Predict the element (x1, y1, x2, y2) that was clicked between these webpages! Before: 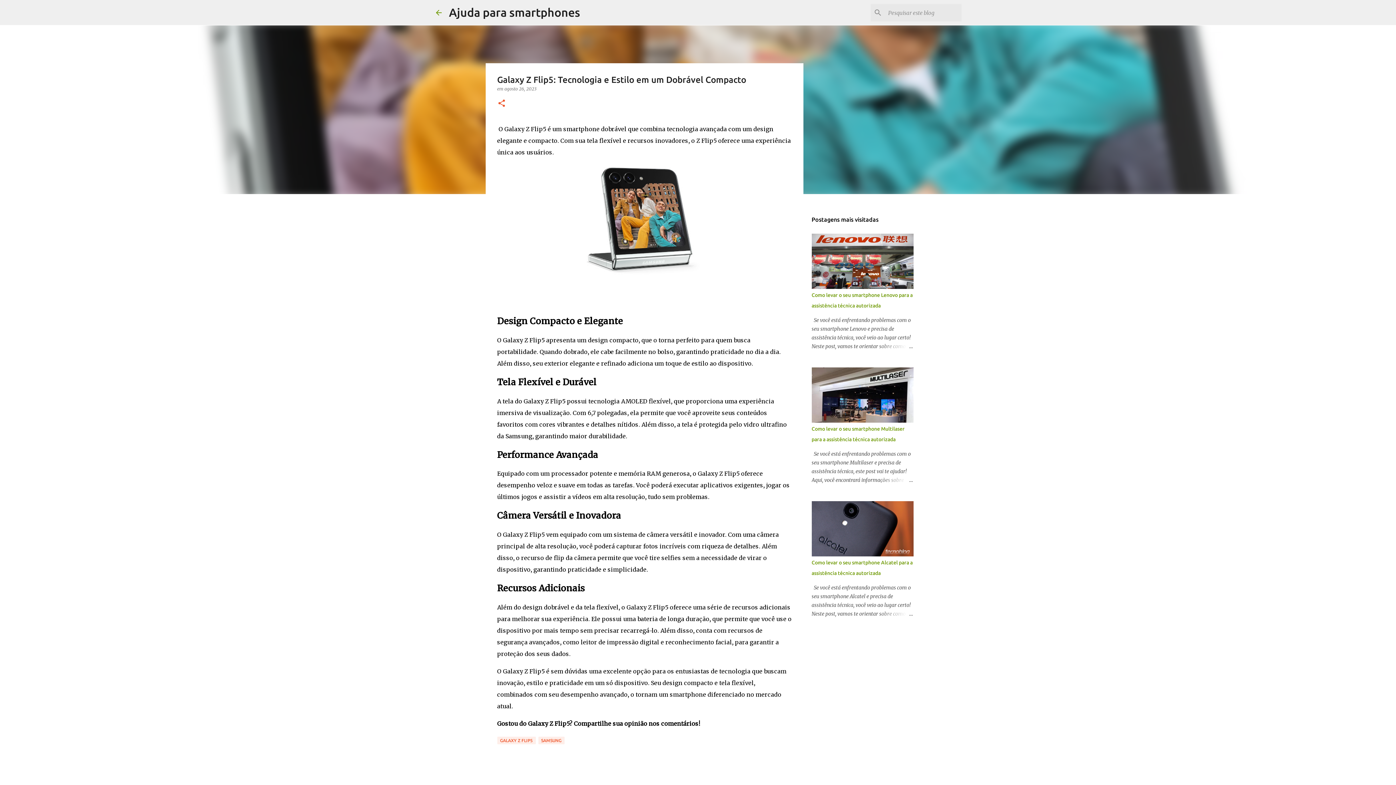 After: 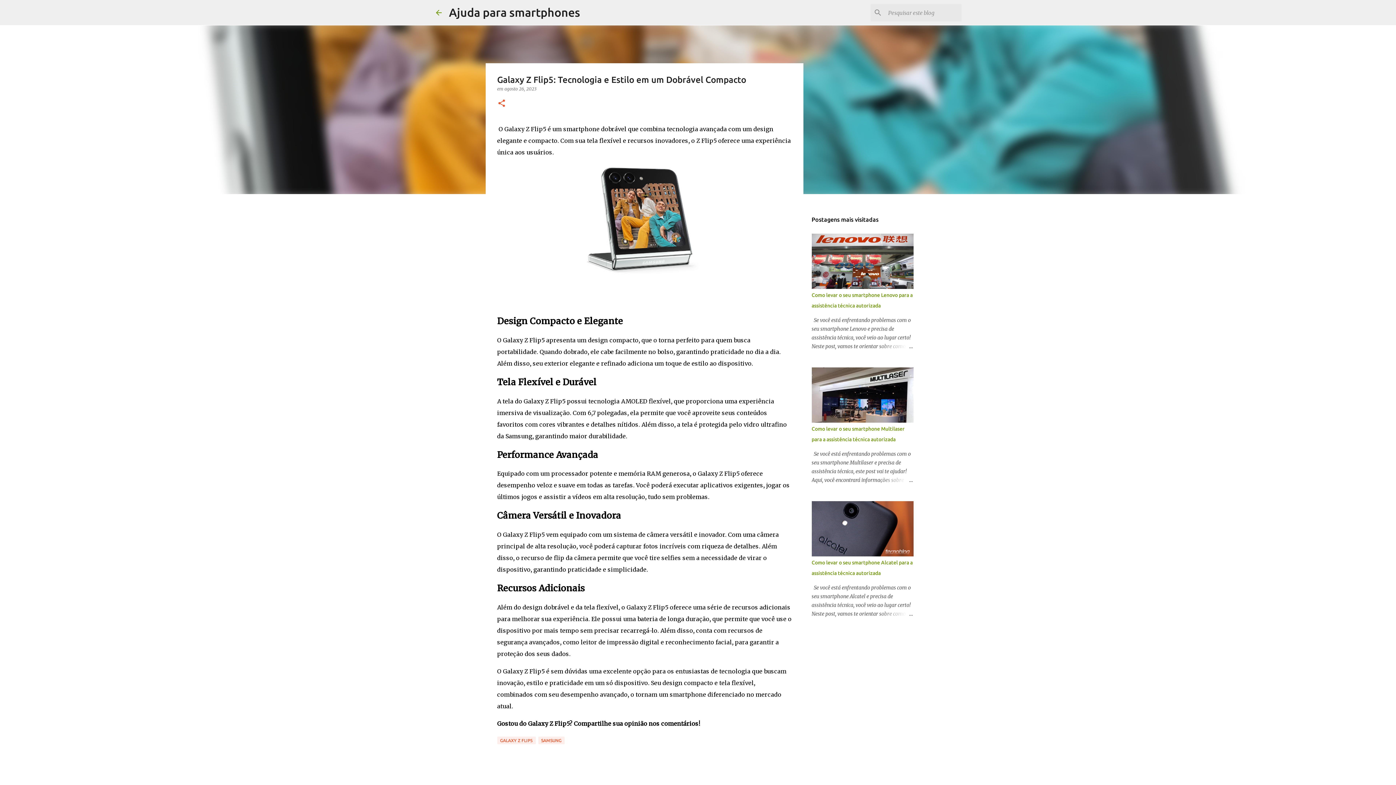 Action: label: agosto 26, 2023 bbox: (504, 86, 536, 91)